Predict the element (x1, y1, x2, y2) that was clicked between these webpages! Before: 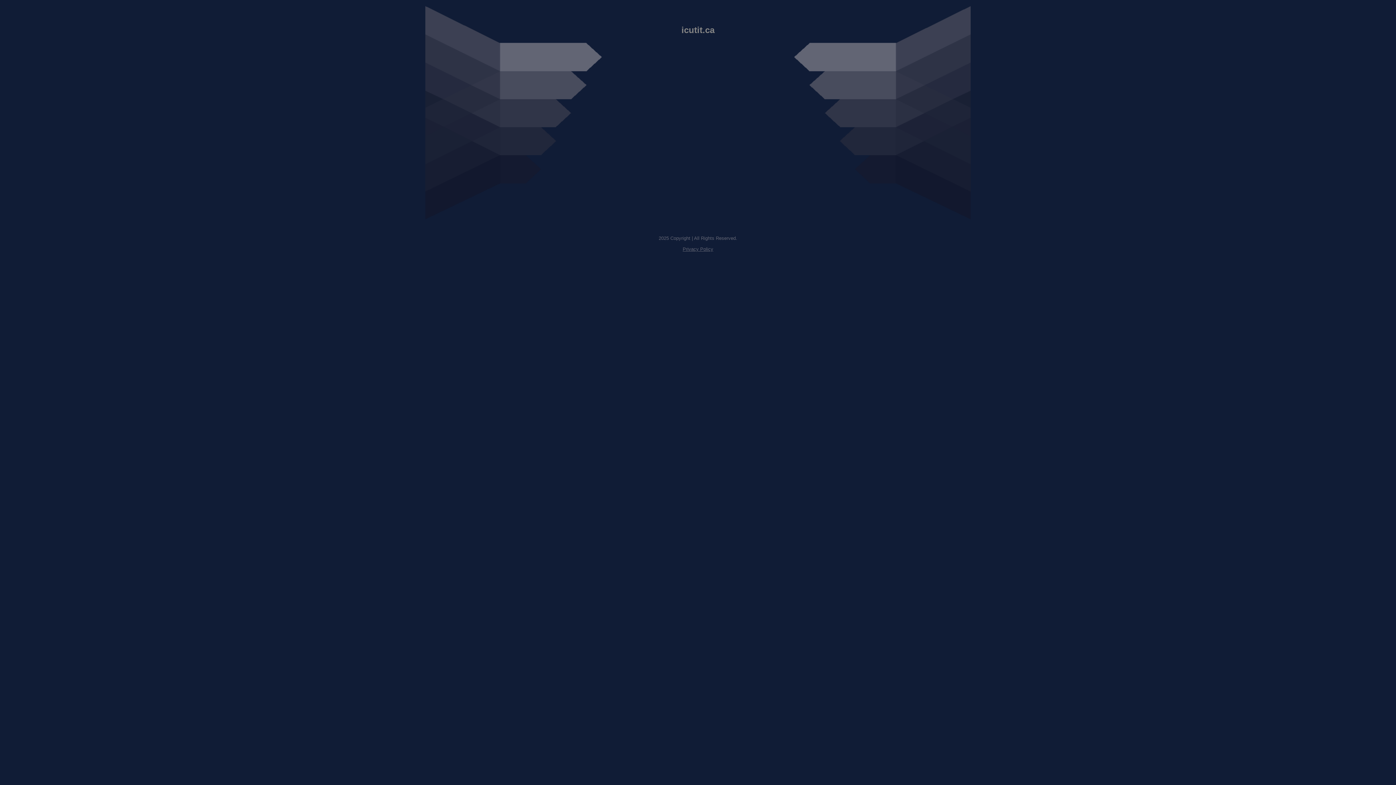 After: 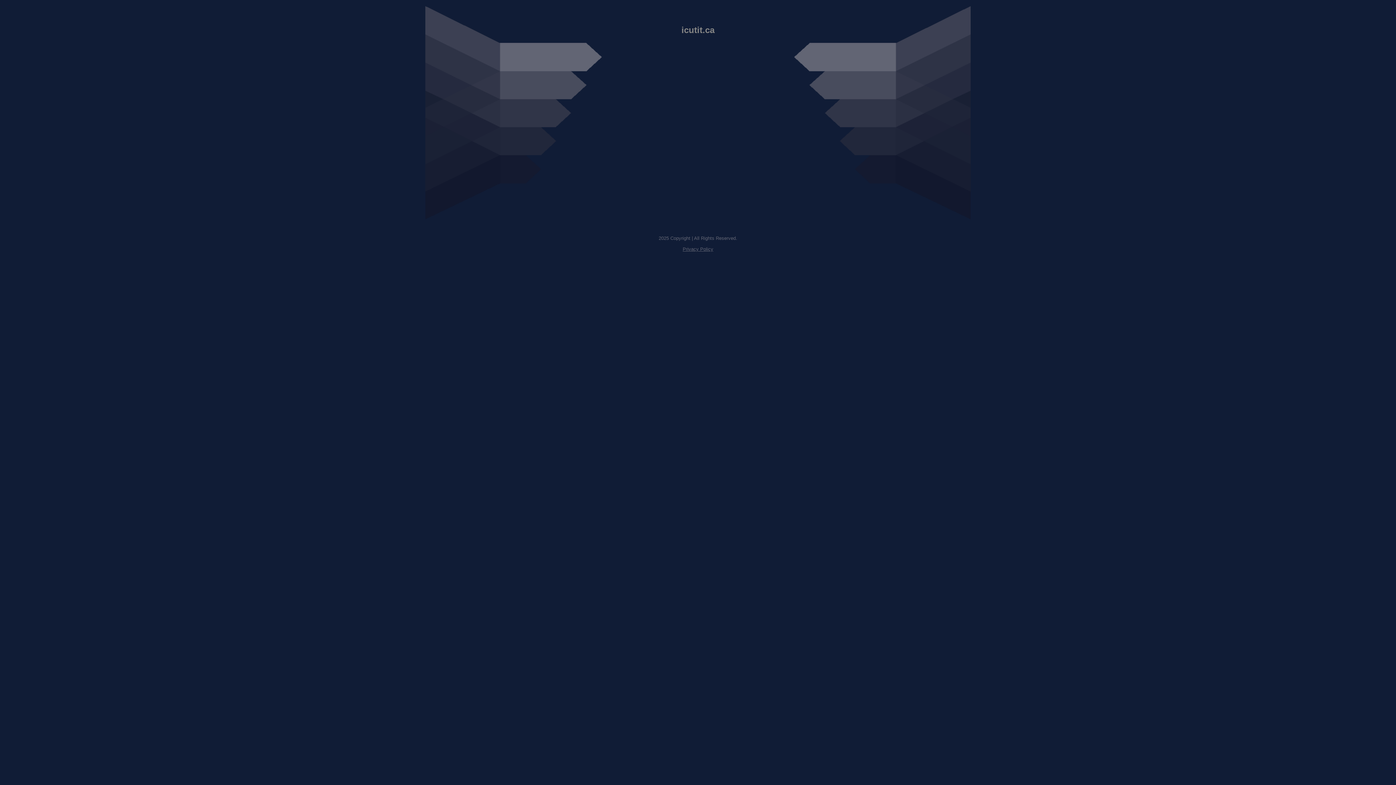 Action: bbox: (682, 246, 713, 252) label: Privacy Policy